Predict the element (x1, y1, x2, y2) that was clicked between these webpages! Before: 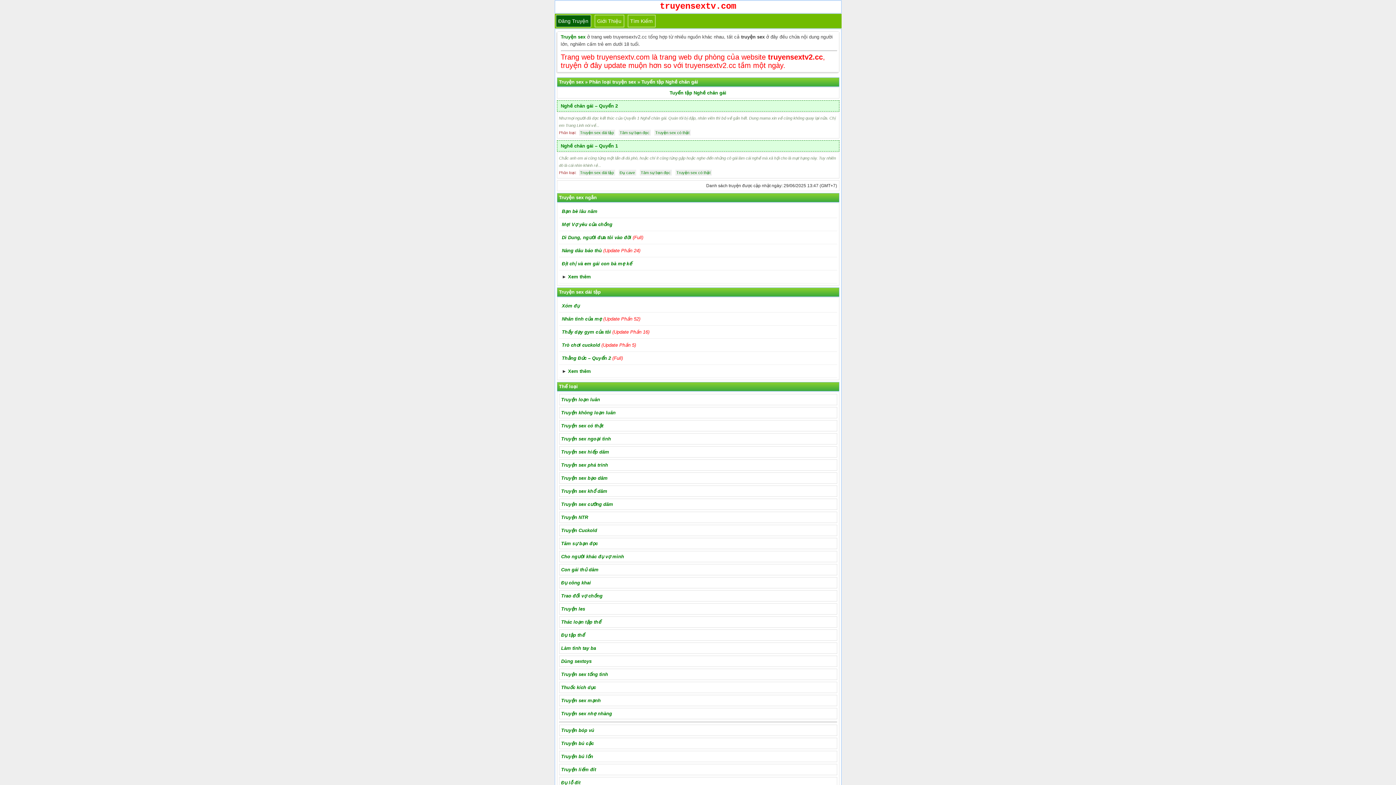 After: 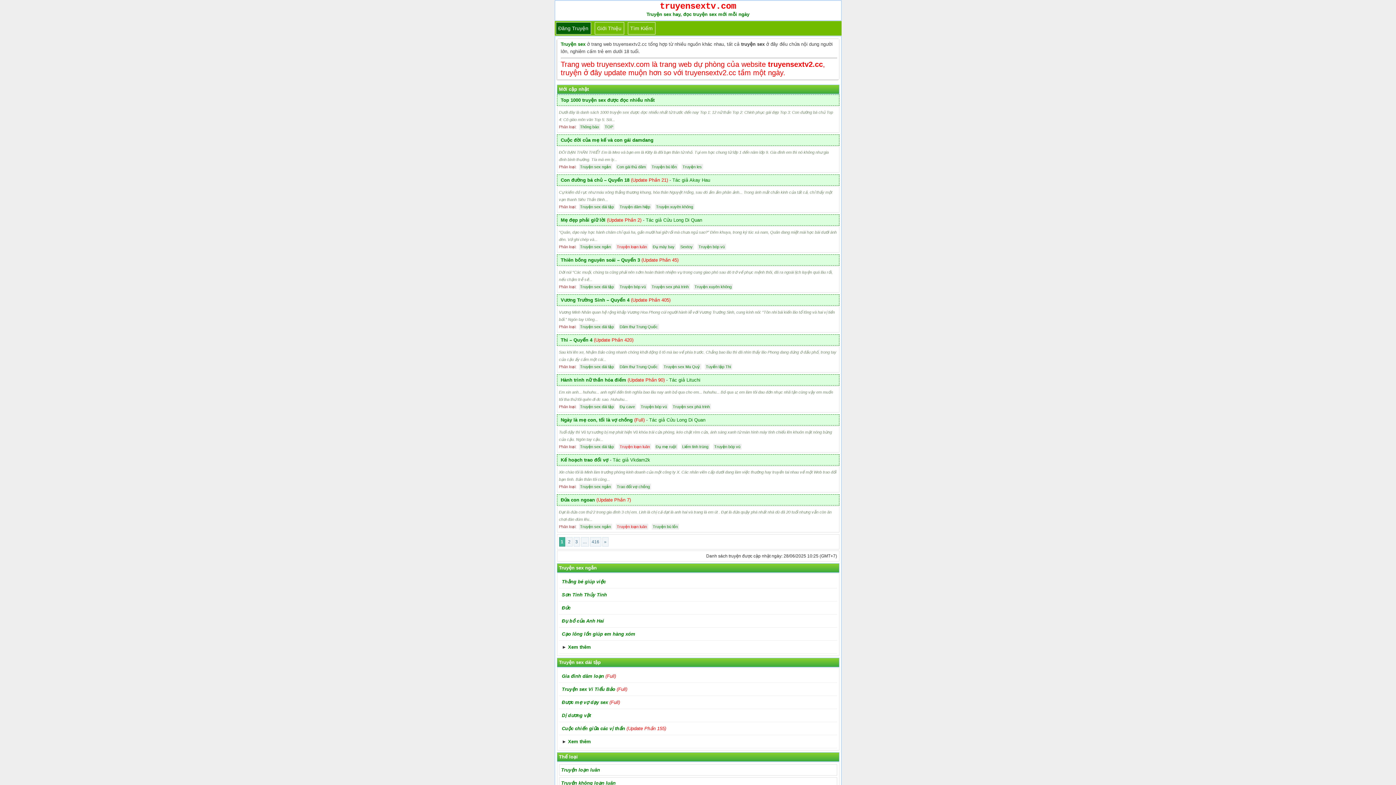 Action: bbox: (660, 4, 736, 9) label: truyensextv.com